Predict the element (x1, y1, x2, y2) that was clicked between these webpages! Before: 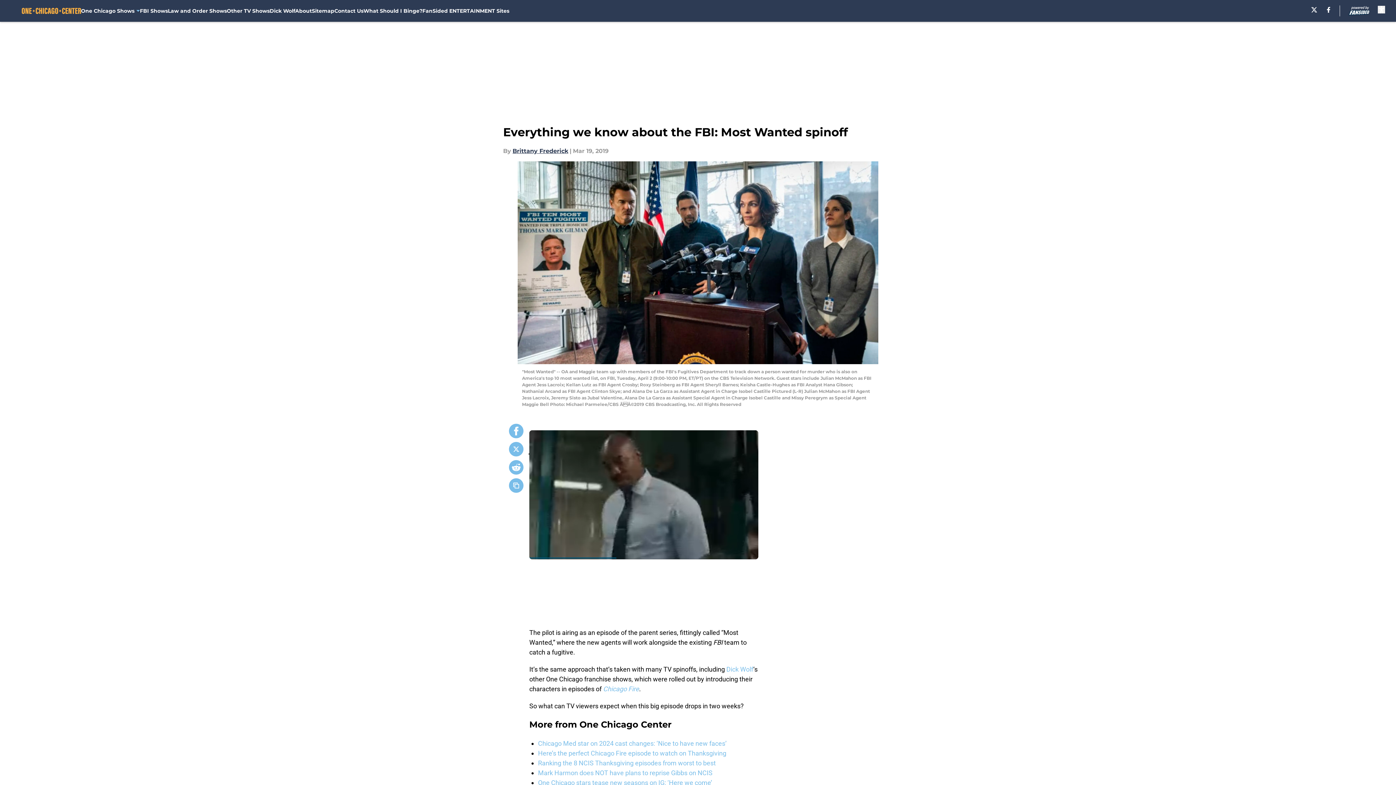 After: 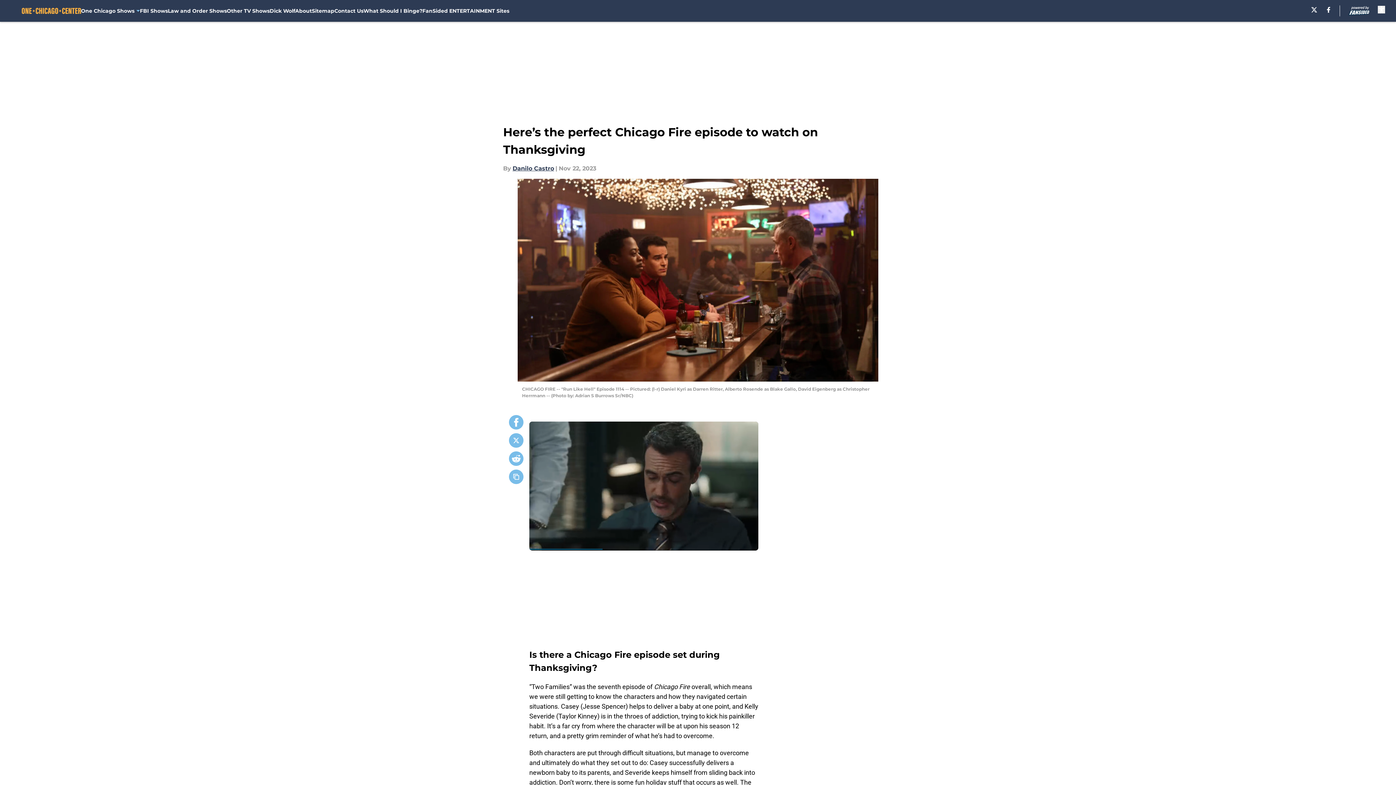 Action: label: Here’s the perfect Chicago Fire episode to watch on Thanksgiving bbox: (538, 749, 726, 757)